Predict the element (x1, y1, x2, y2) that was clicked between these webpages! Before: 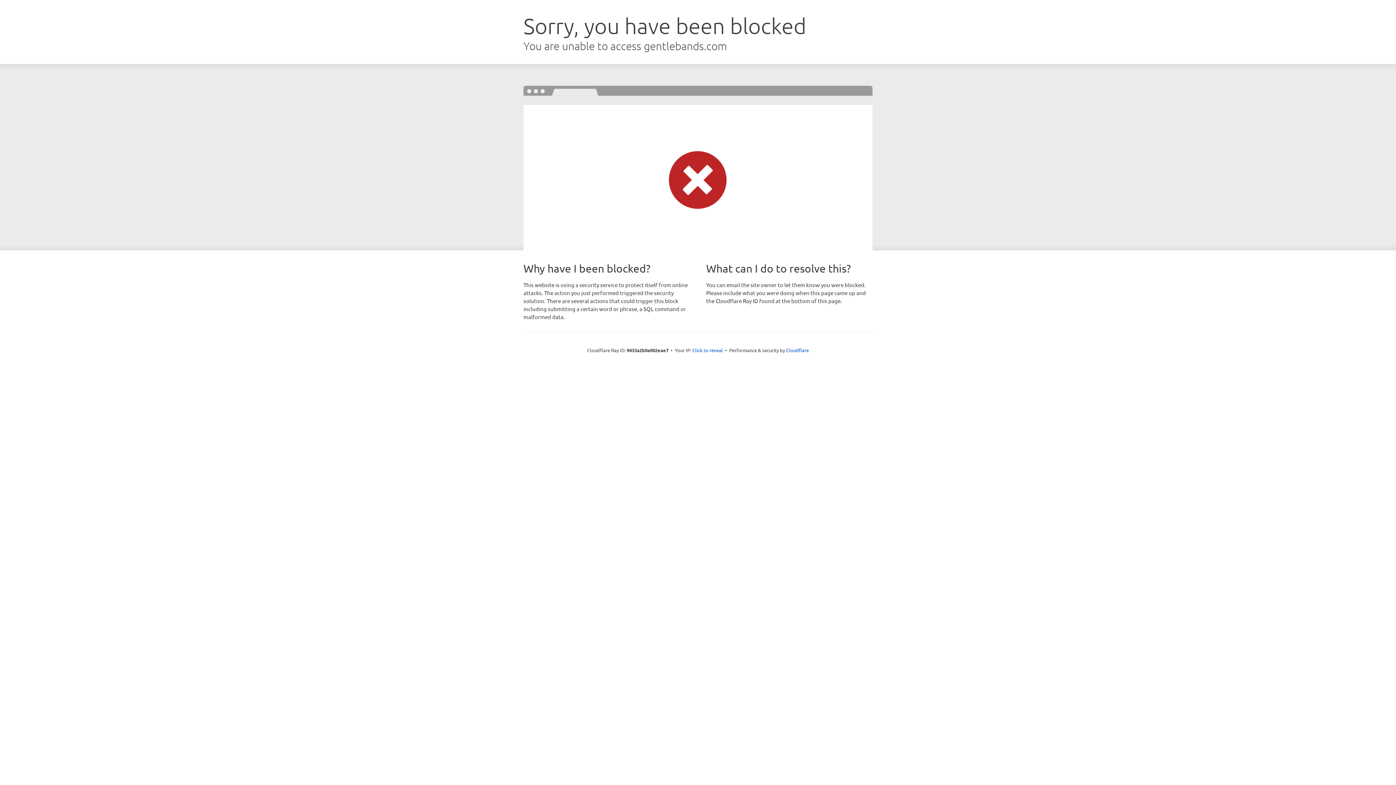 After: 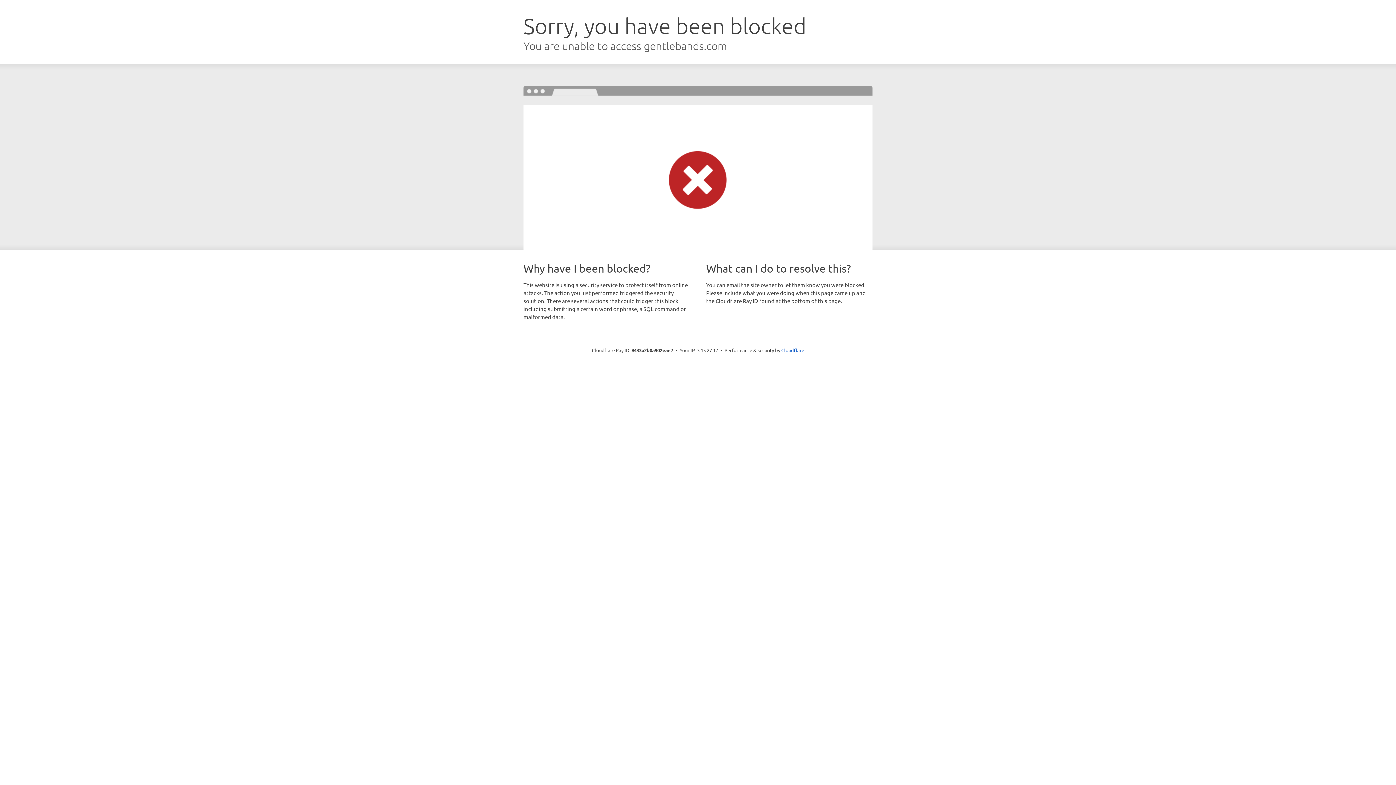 Action: label: Click to reveal bbox: (692, 346, 723, 353)